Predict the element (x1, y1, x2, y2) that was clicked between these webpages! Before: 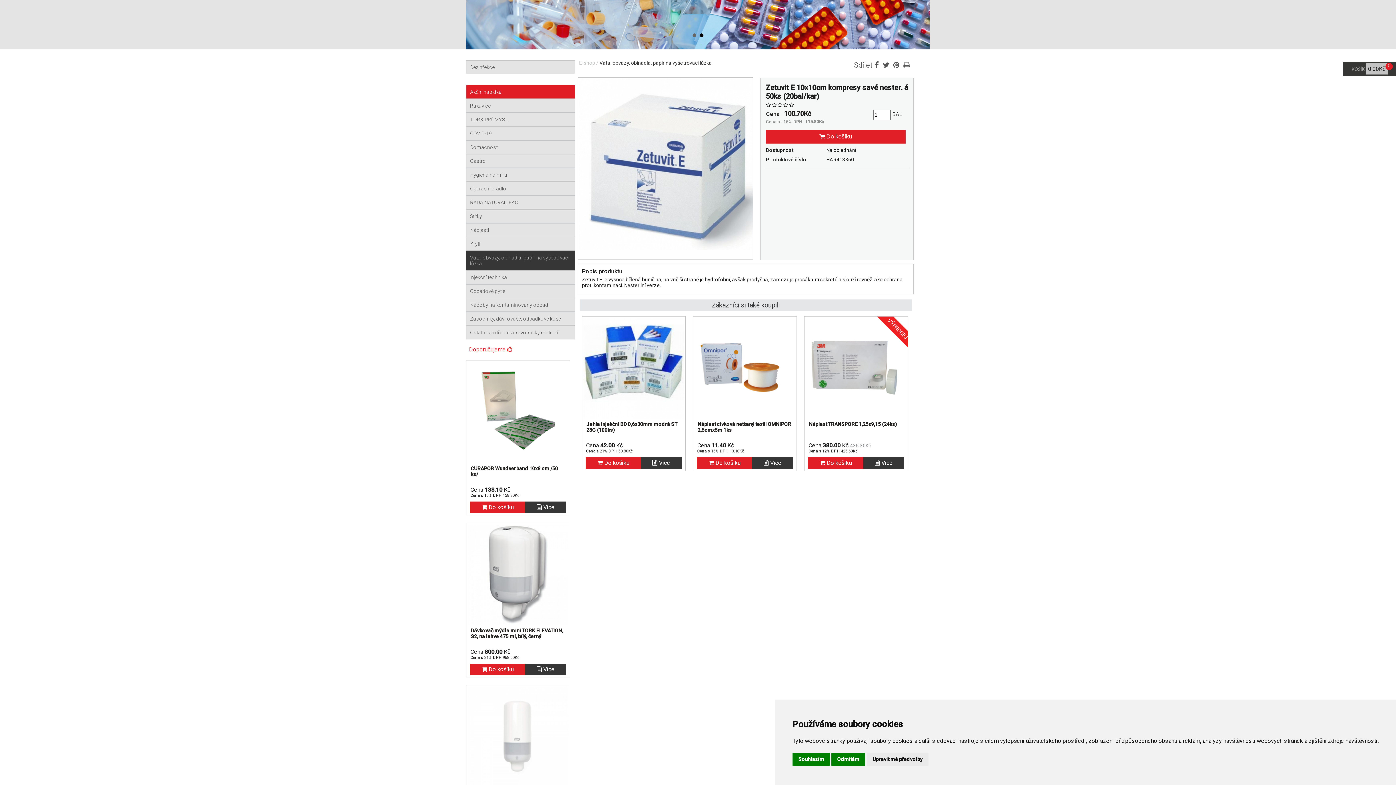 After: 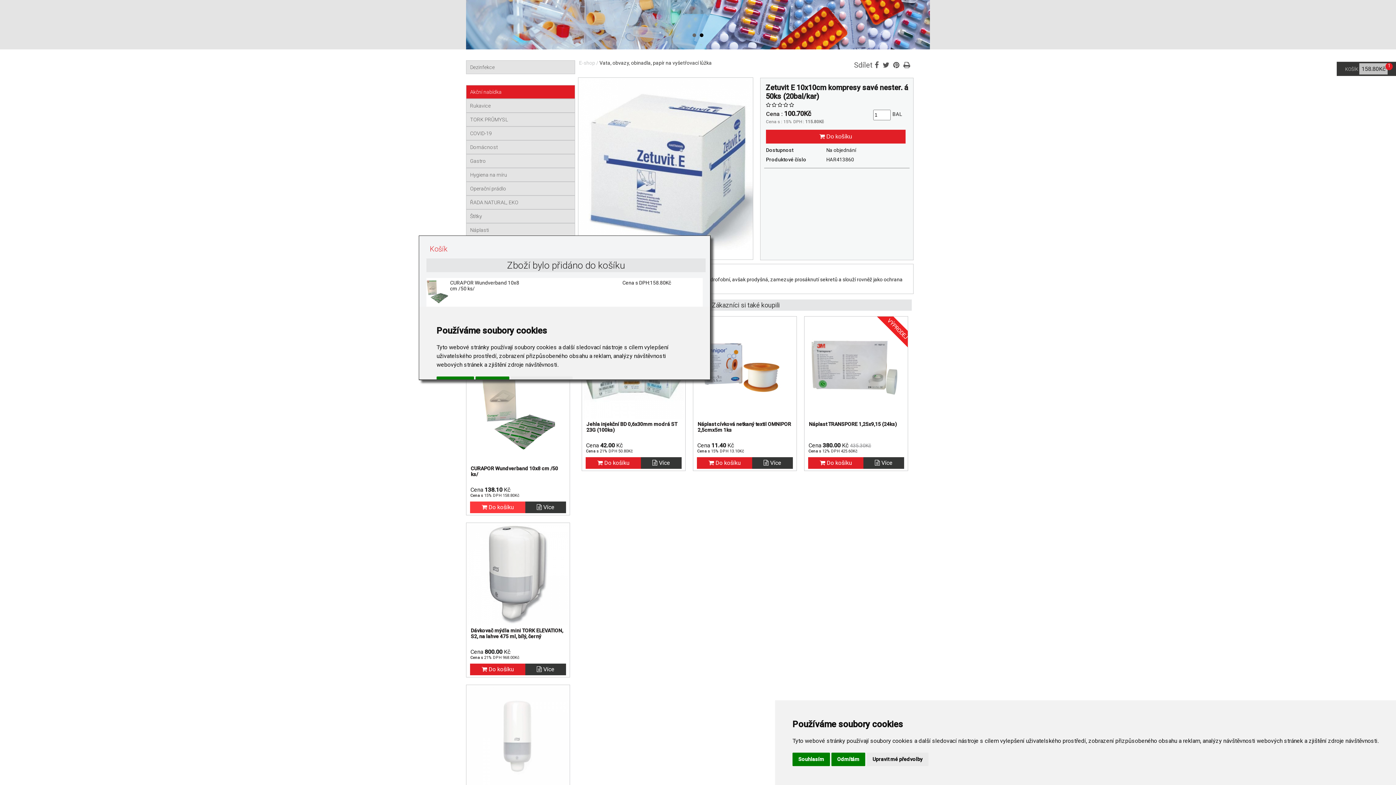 Action: label:  Do košíku bbox: (470, 501, 525, 513)